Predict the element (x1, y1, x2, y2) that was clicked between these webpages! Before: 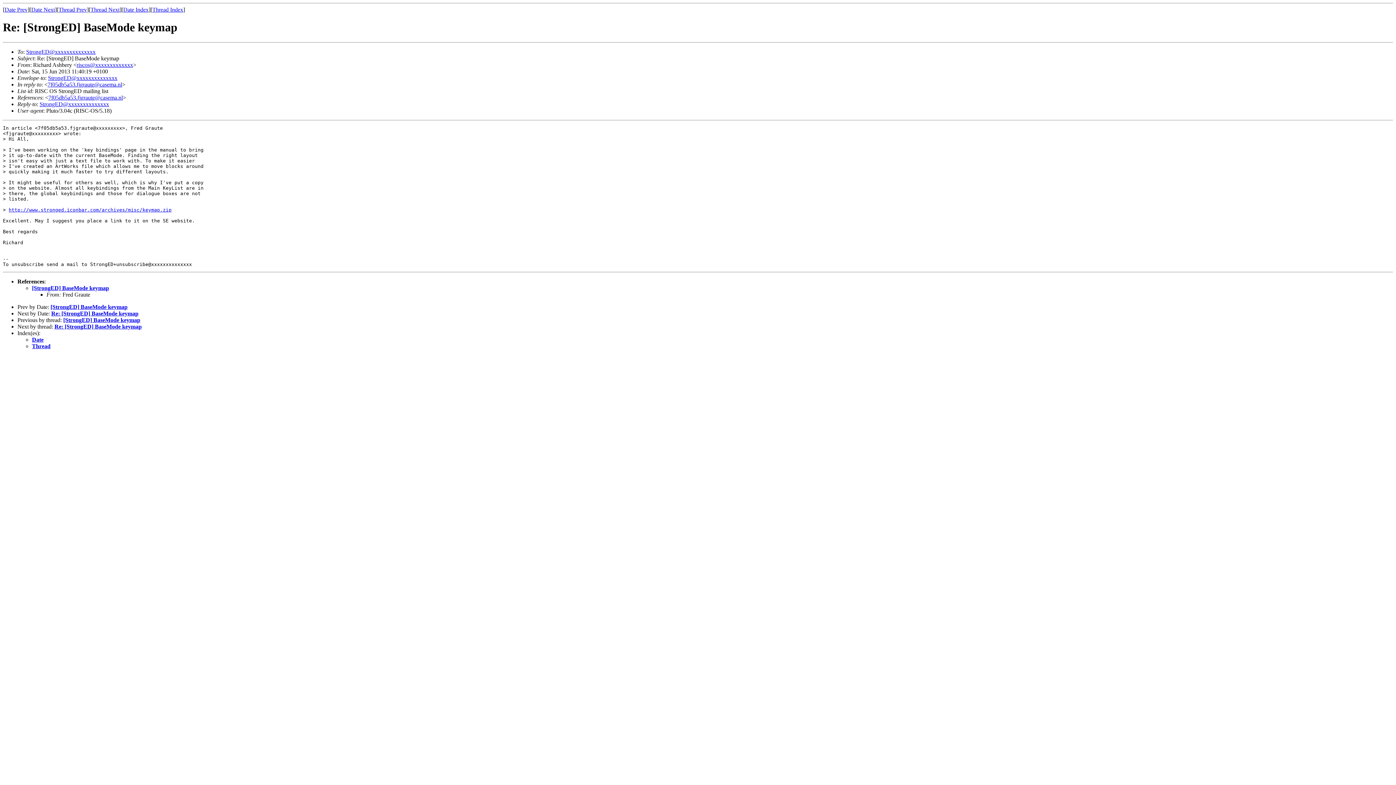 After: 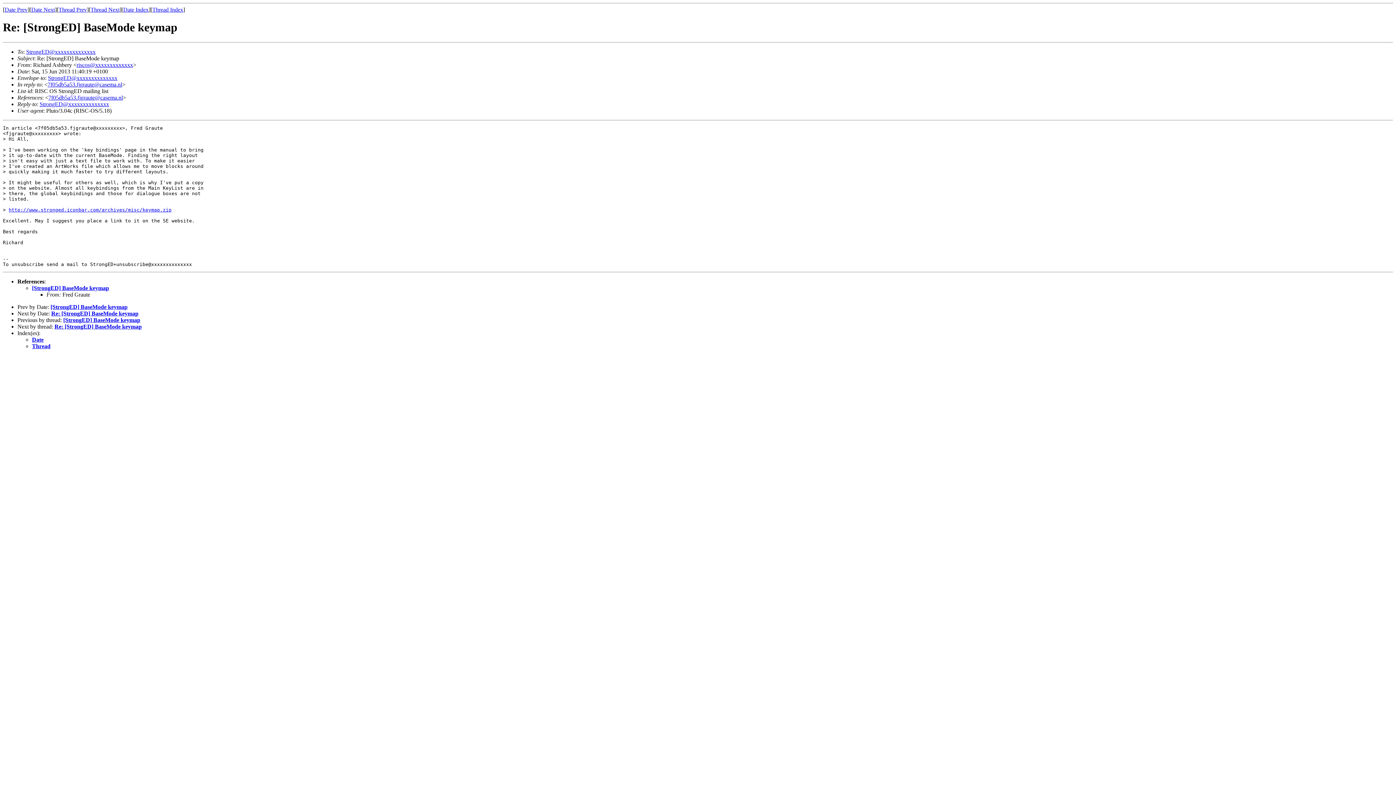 Action: bbox: (76, 61, 133, 67) label: riscos@xxxxxxxxxxxxx